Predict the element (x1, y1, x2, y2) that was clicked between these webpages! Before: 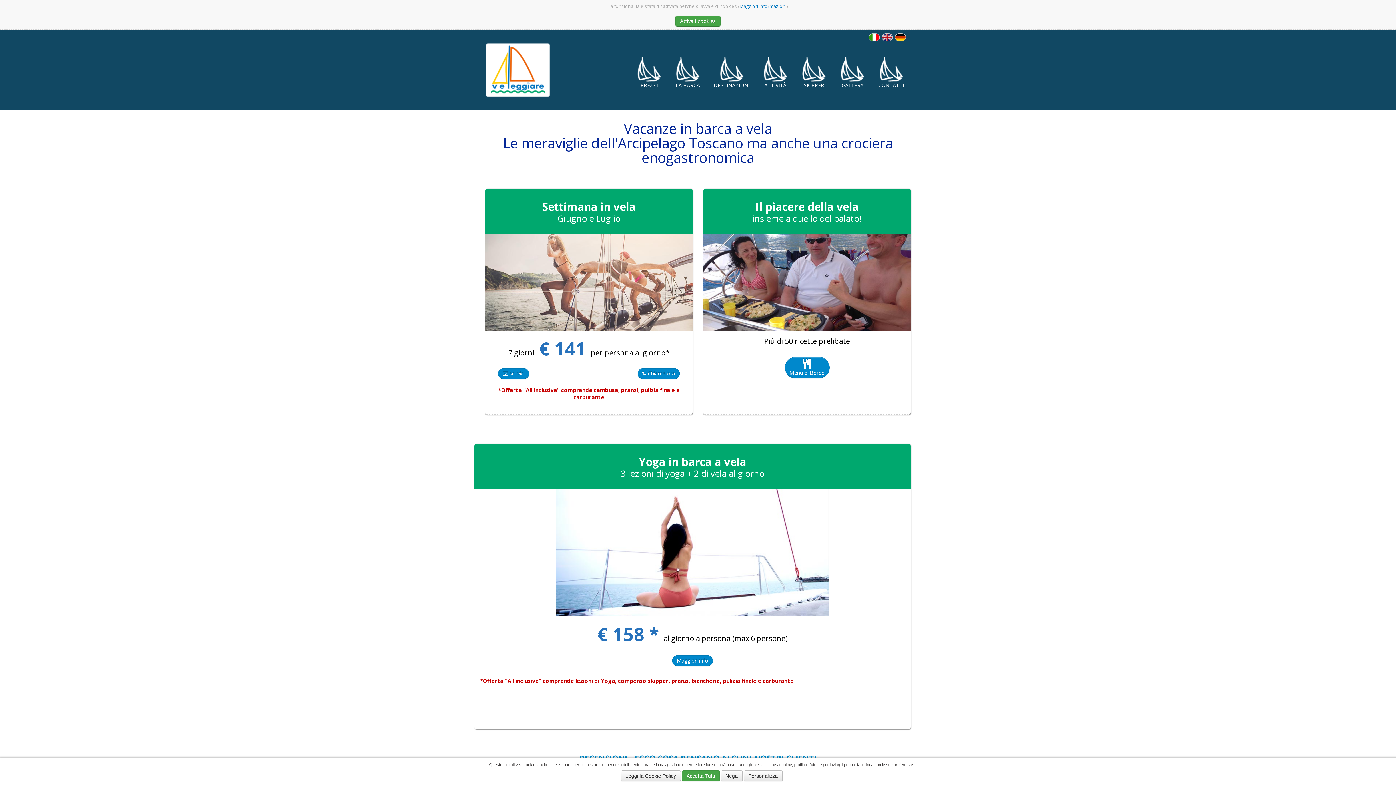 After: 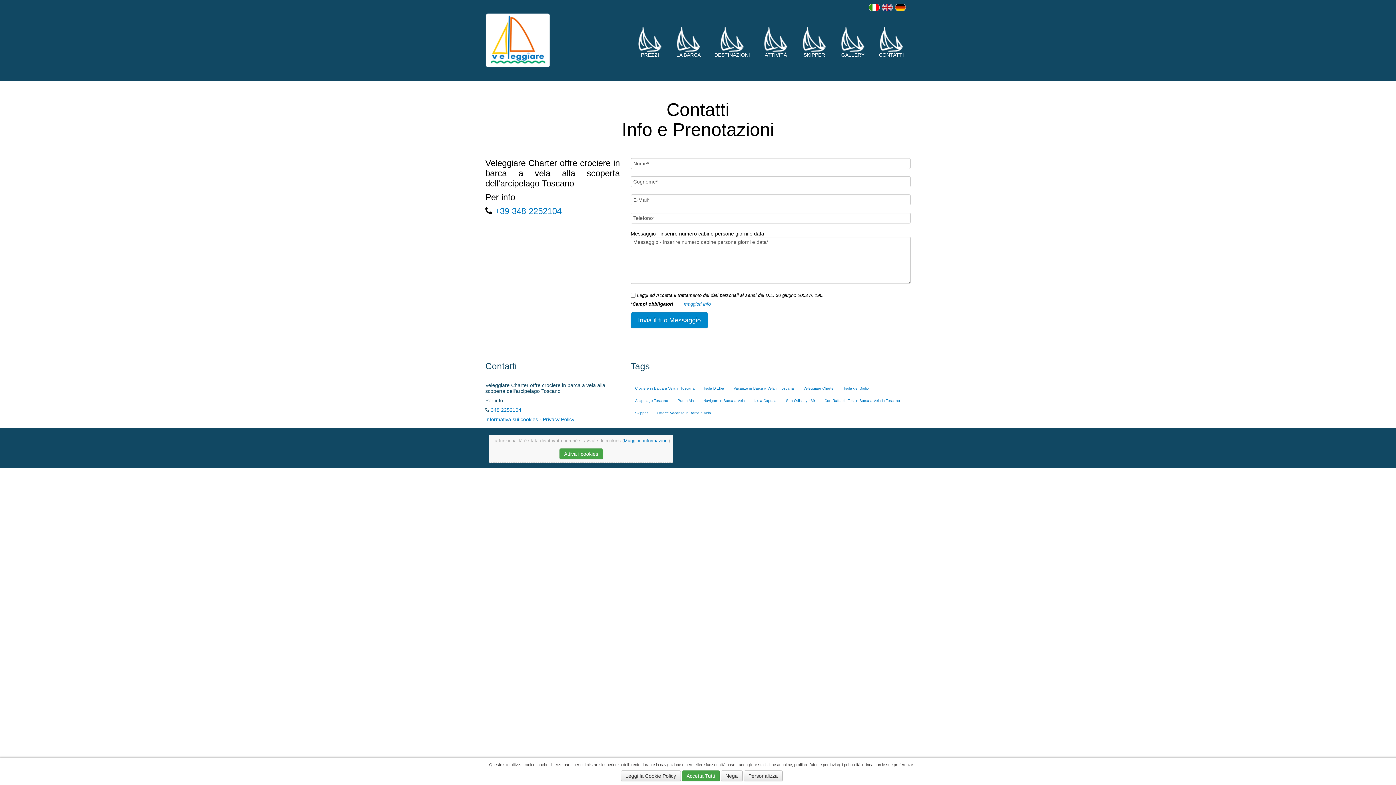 Action: label: 
CONTATTI bbox: (873, 52, 909, 92)